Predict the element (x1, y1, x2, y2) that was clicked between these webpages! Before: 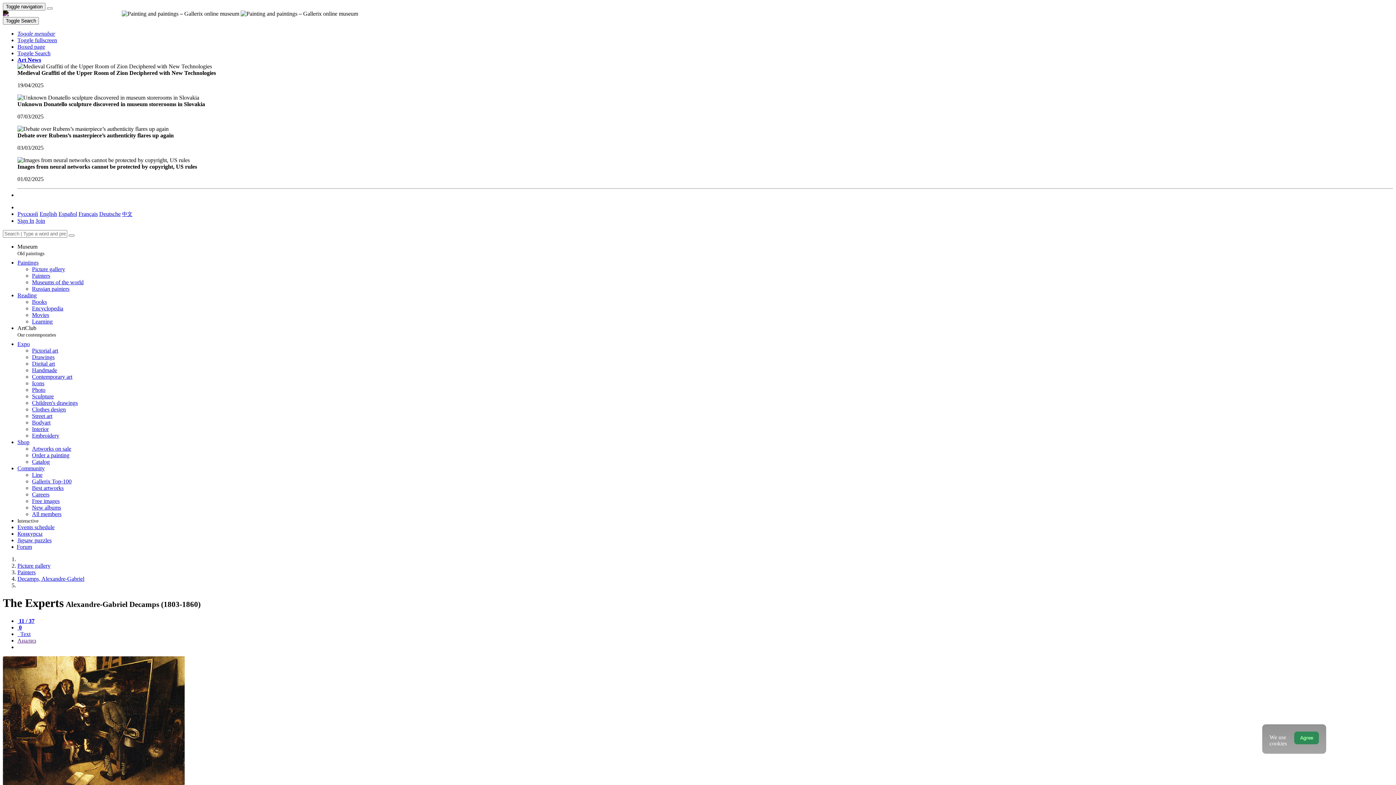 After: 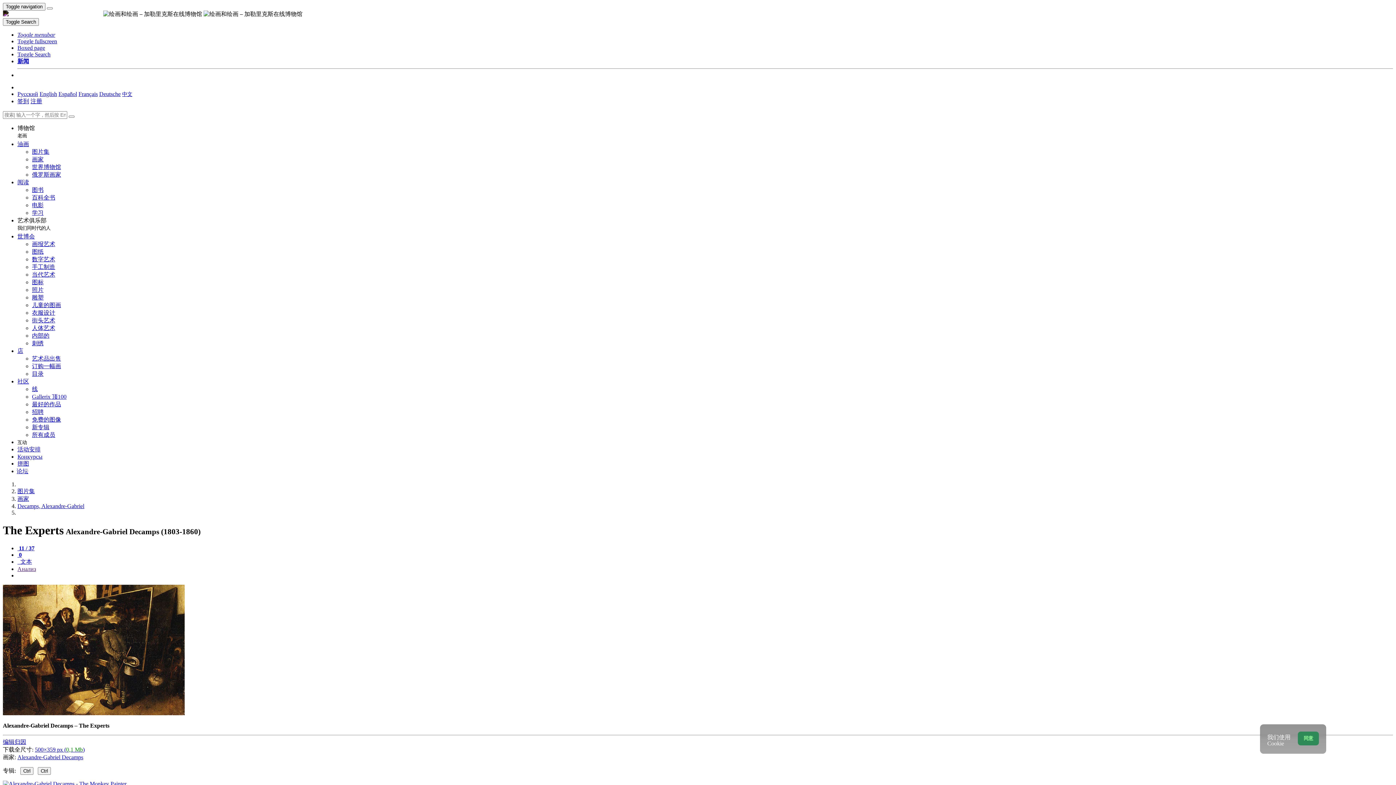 Action: bbox: (122, 210, 132, 217) label: 中文